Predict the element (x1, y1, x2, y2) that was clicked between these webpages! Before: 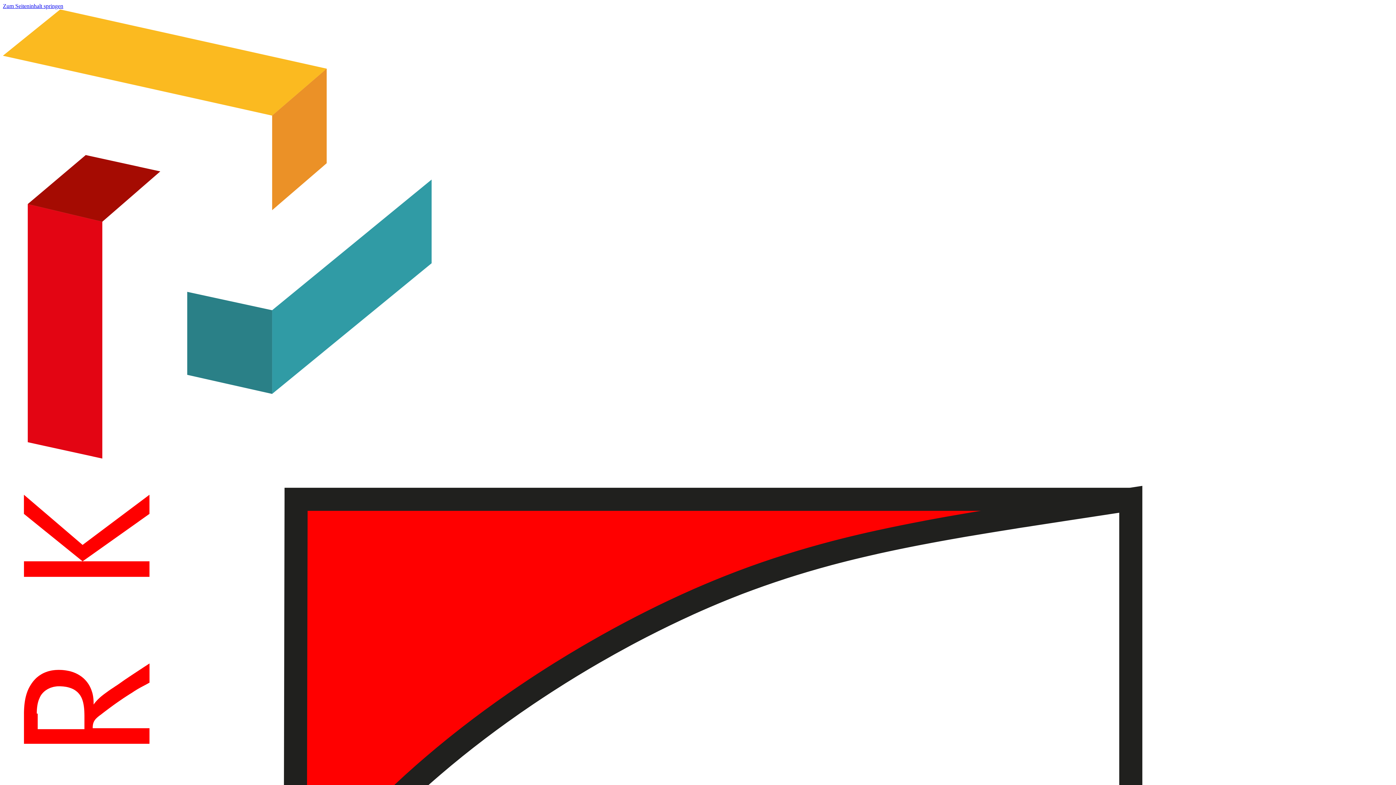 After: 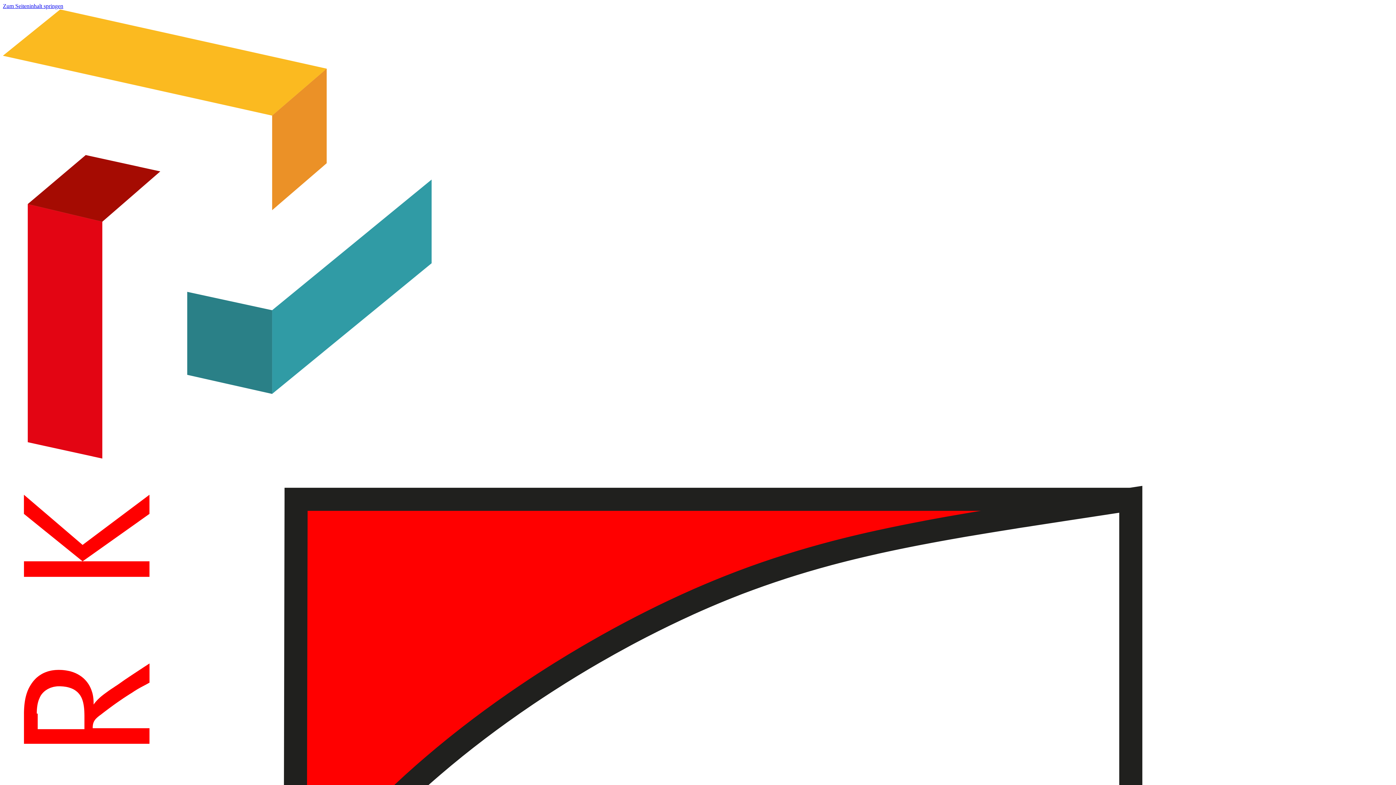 Action: bbox: (2, 461, 1393, 467) label:  